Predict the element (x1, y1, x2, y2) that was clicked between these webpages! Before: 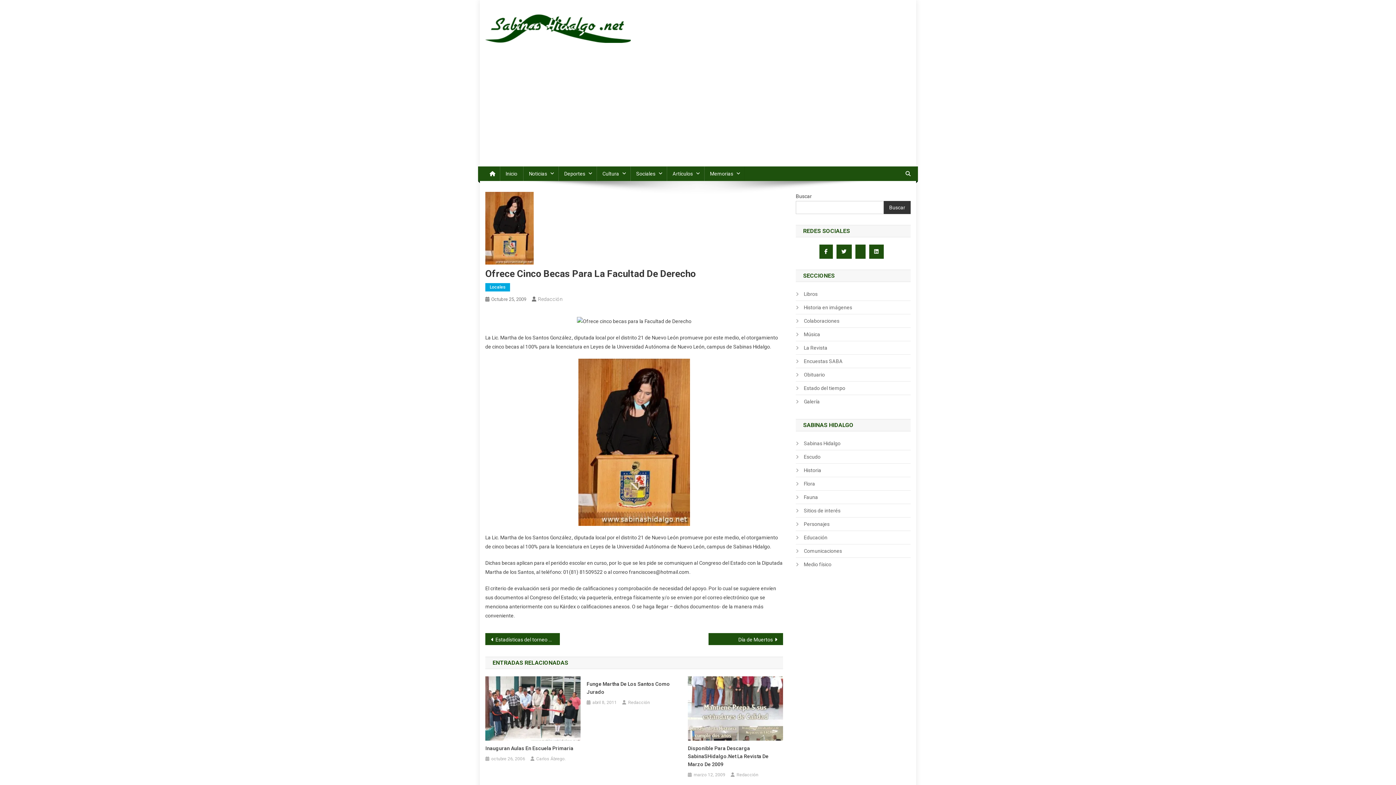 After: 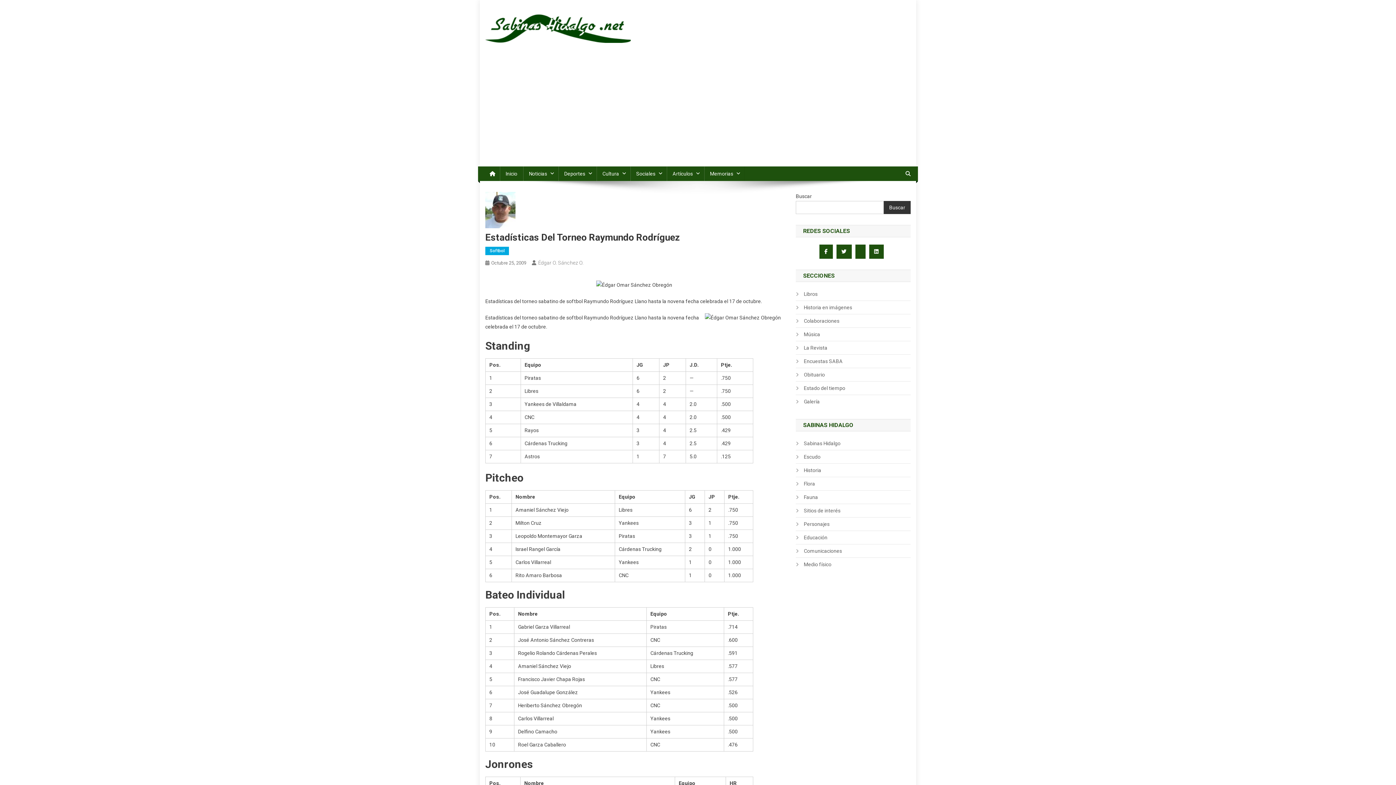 Action: label: Estadísticas del torneo Raymundo Rodríguez bbox: (485, 633, 559, 645)